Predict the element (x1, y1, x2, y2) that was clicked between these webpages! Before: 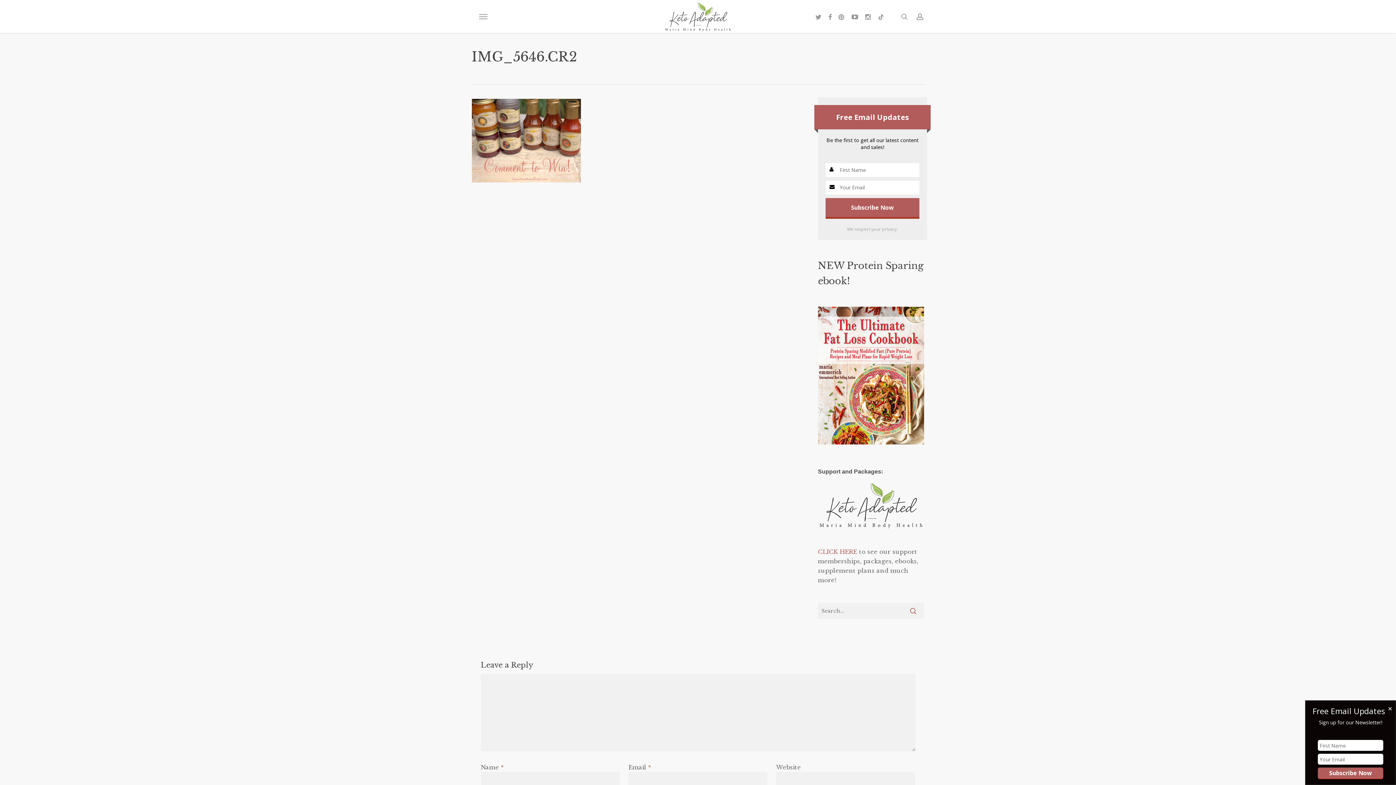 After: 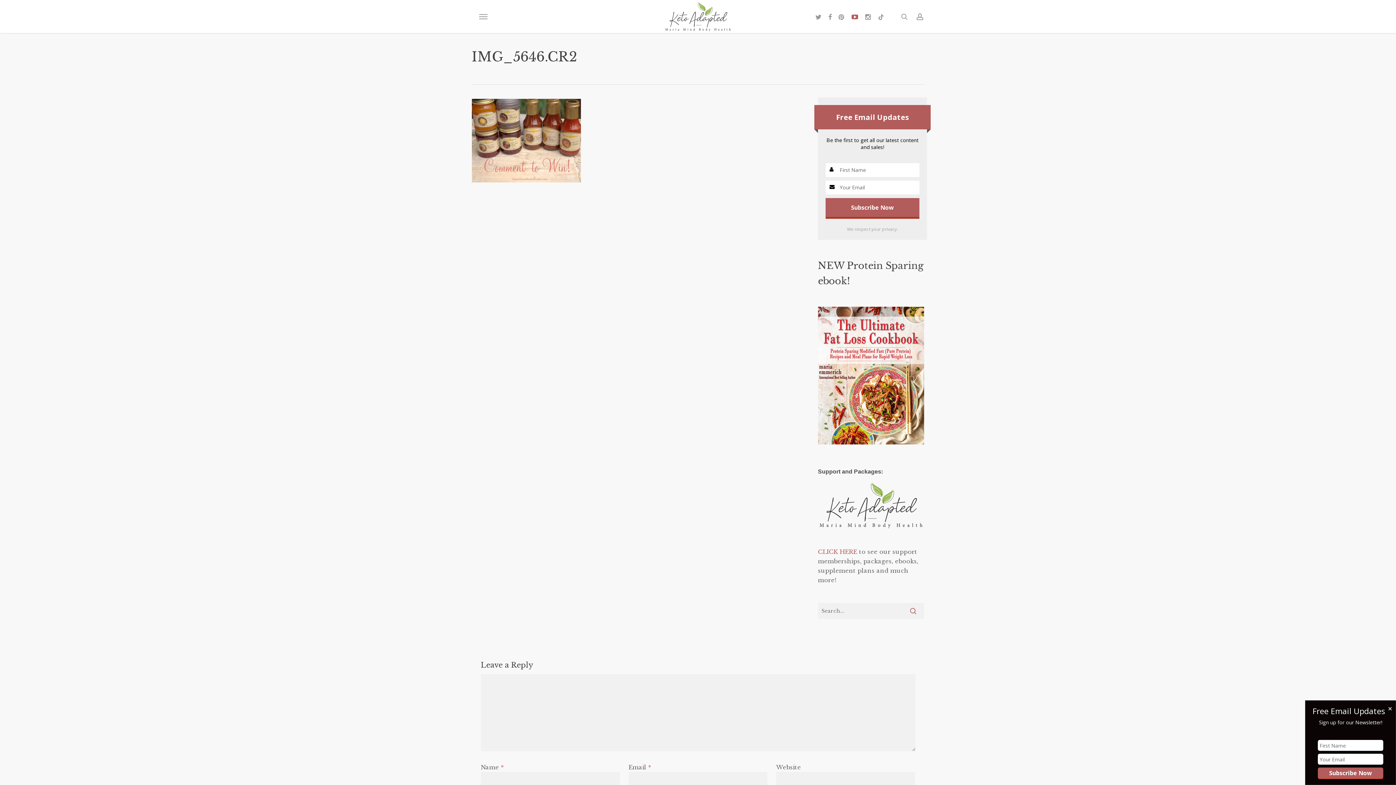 Action: bbox: (848, 12, 861, 20) label: youtube